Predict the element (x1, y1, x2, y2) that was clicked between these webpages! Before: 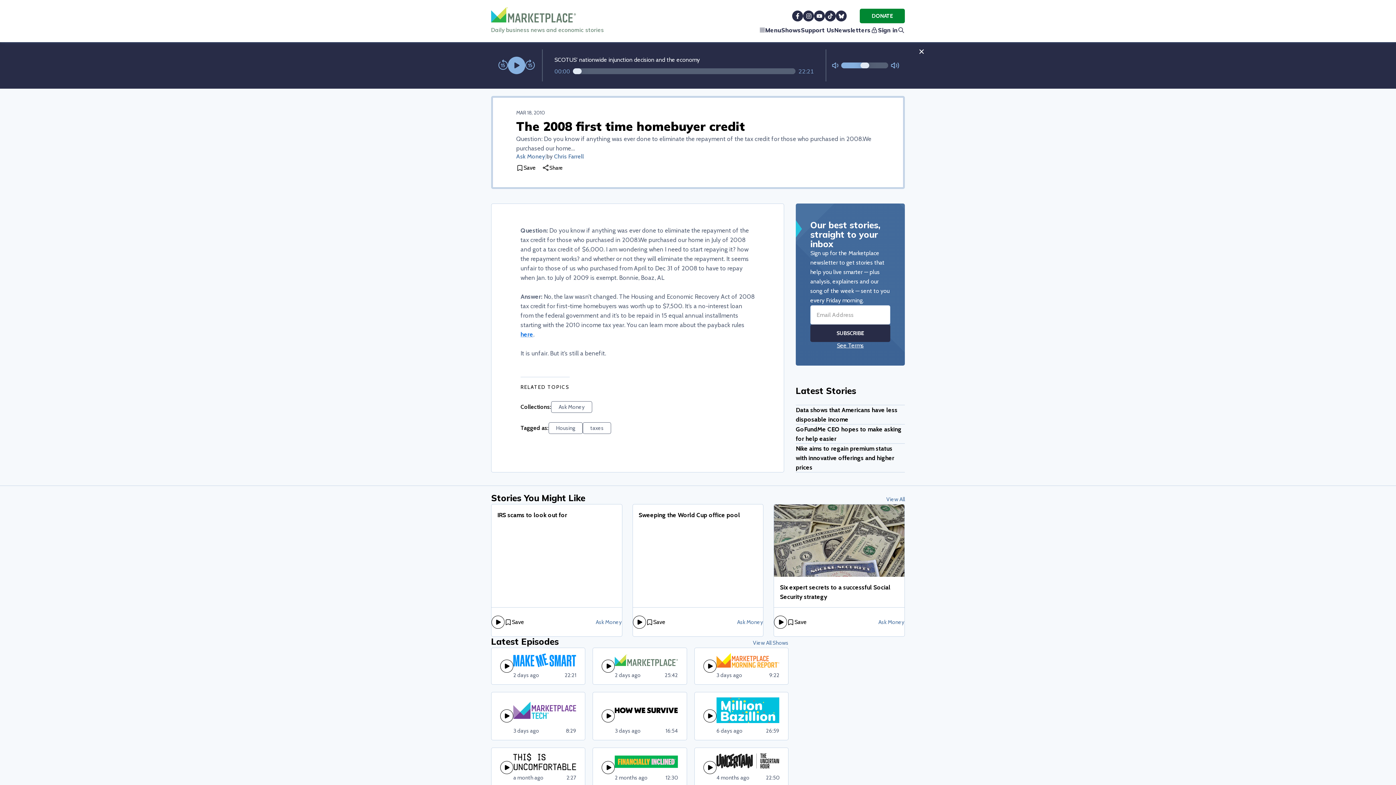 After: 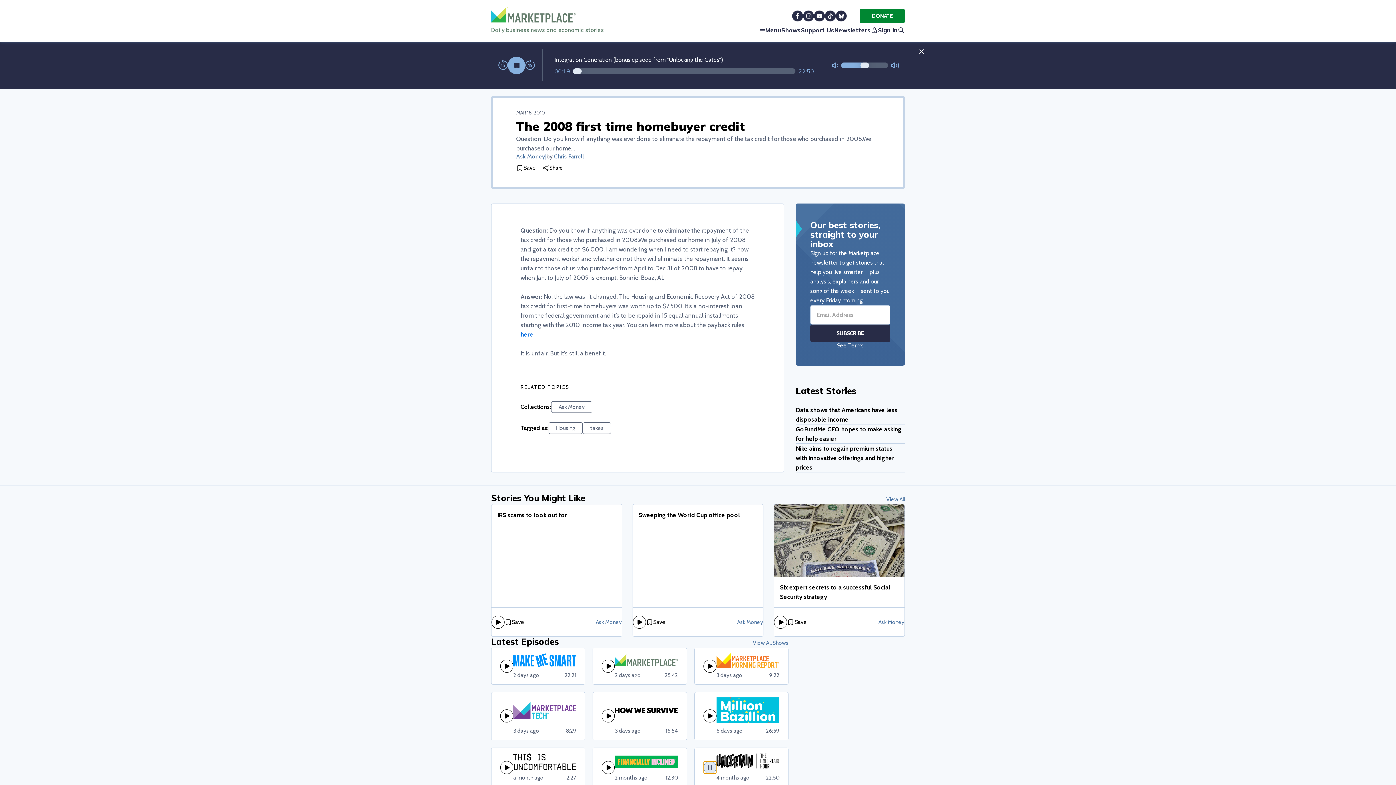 Action: bbox: (703, 772, 716, 786)